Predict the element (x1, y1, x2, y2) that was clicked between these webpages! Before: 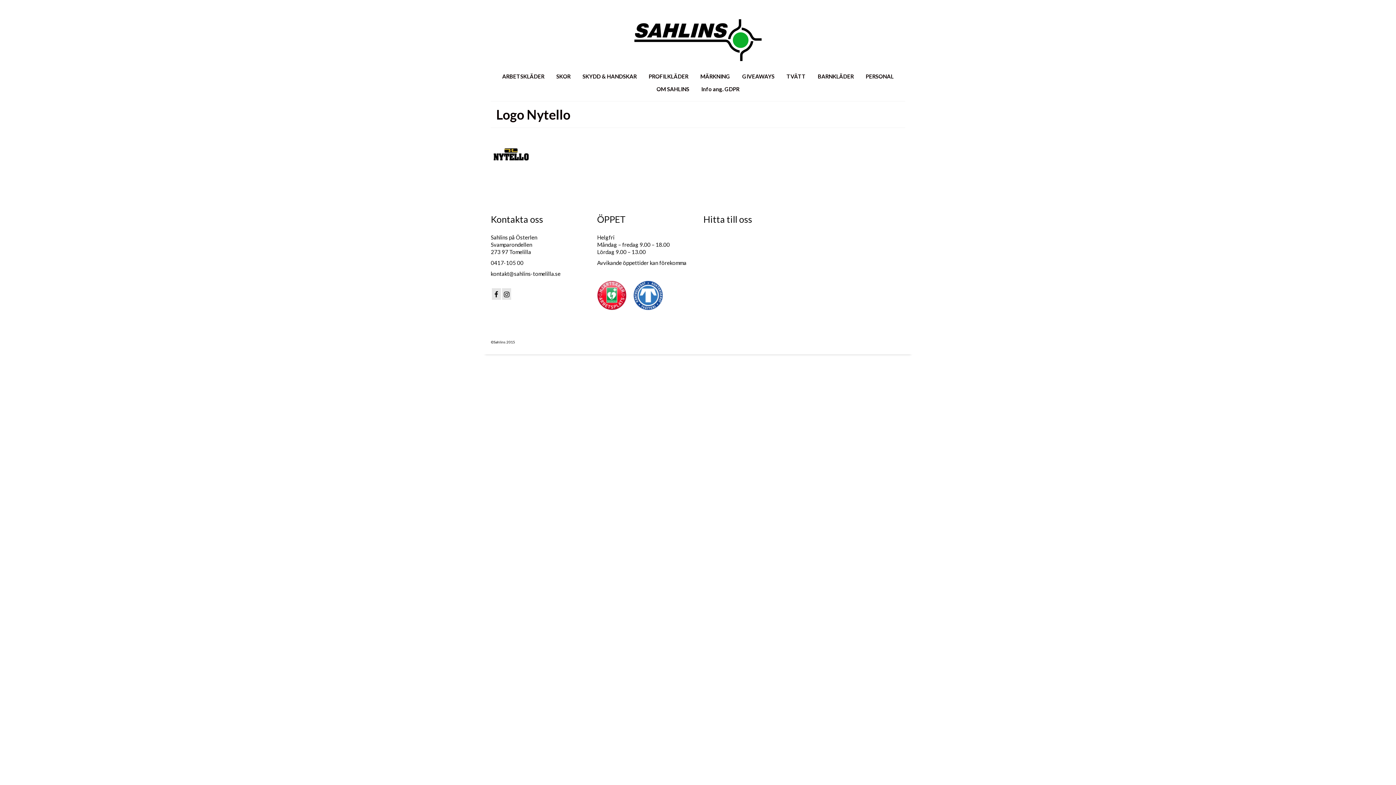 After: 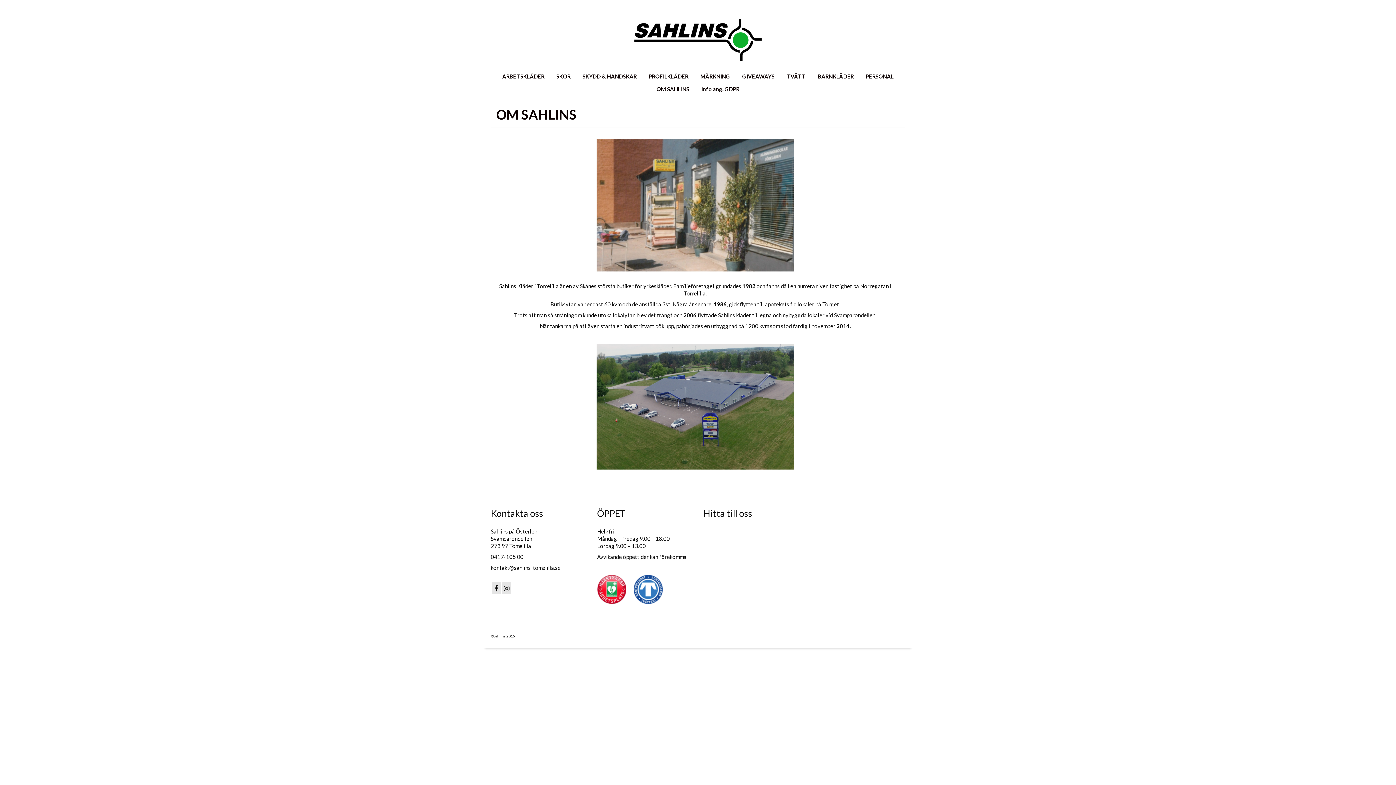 Action: bbox: (651, 82, 694, 95) label: OM SAHLINS